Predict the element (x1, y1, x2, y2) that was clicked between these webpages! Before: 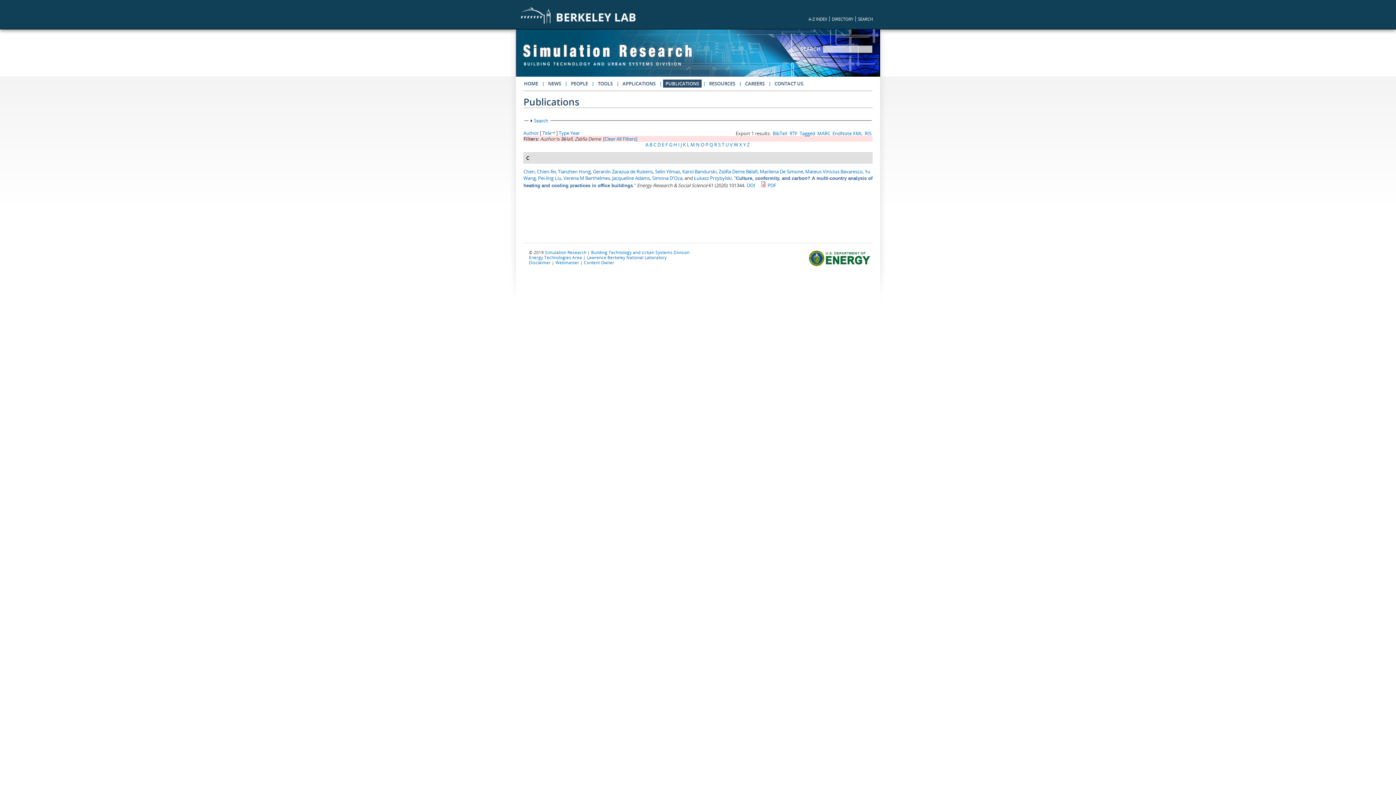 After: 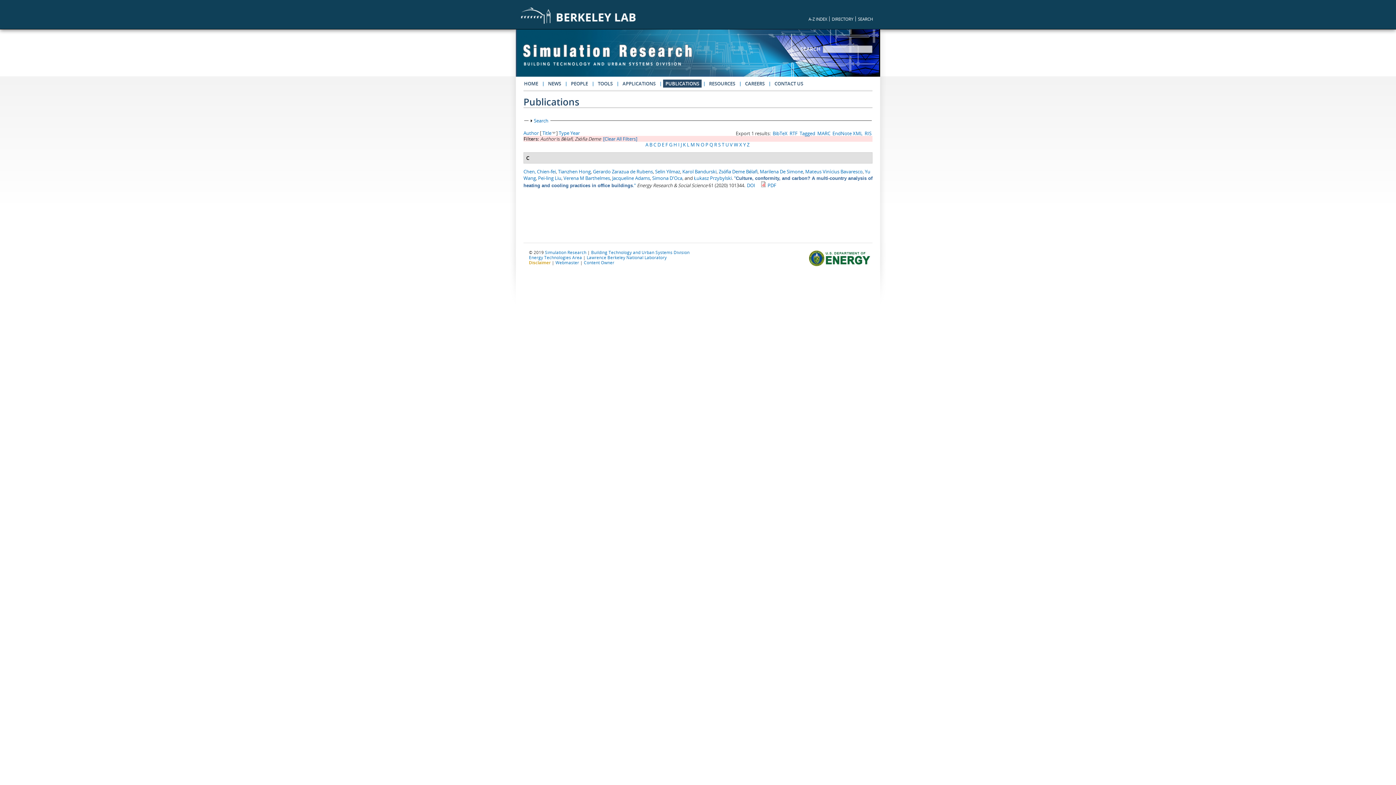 Action: label: Disclaimer bbox: (529, 259, 550, 265)